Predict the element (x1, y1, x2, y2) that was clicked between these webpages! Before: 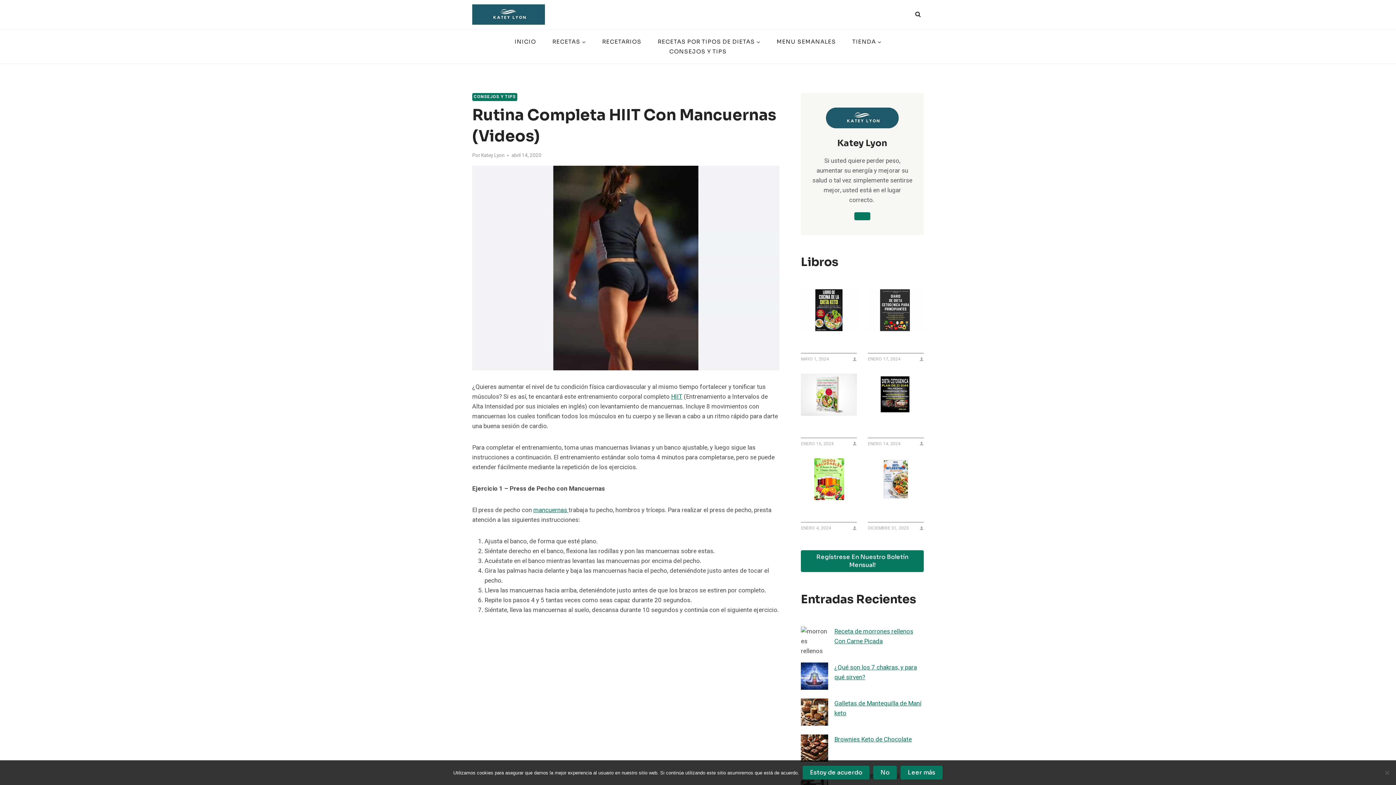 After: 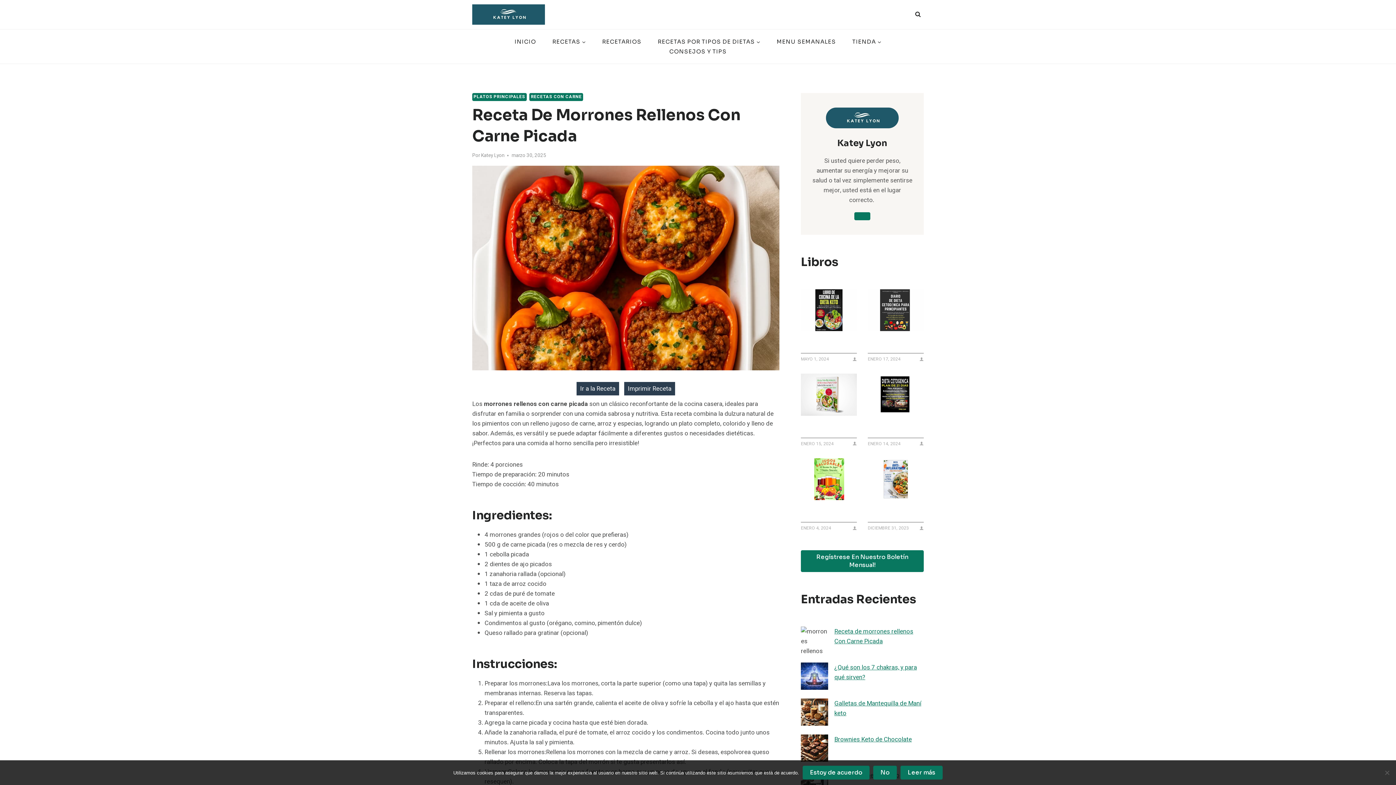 Action: label: Receta de morrones rellenos Con Carne Picada bbox: (834, 627, 913, 646)